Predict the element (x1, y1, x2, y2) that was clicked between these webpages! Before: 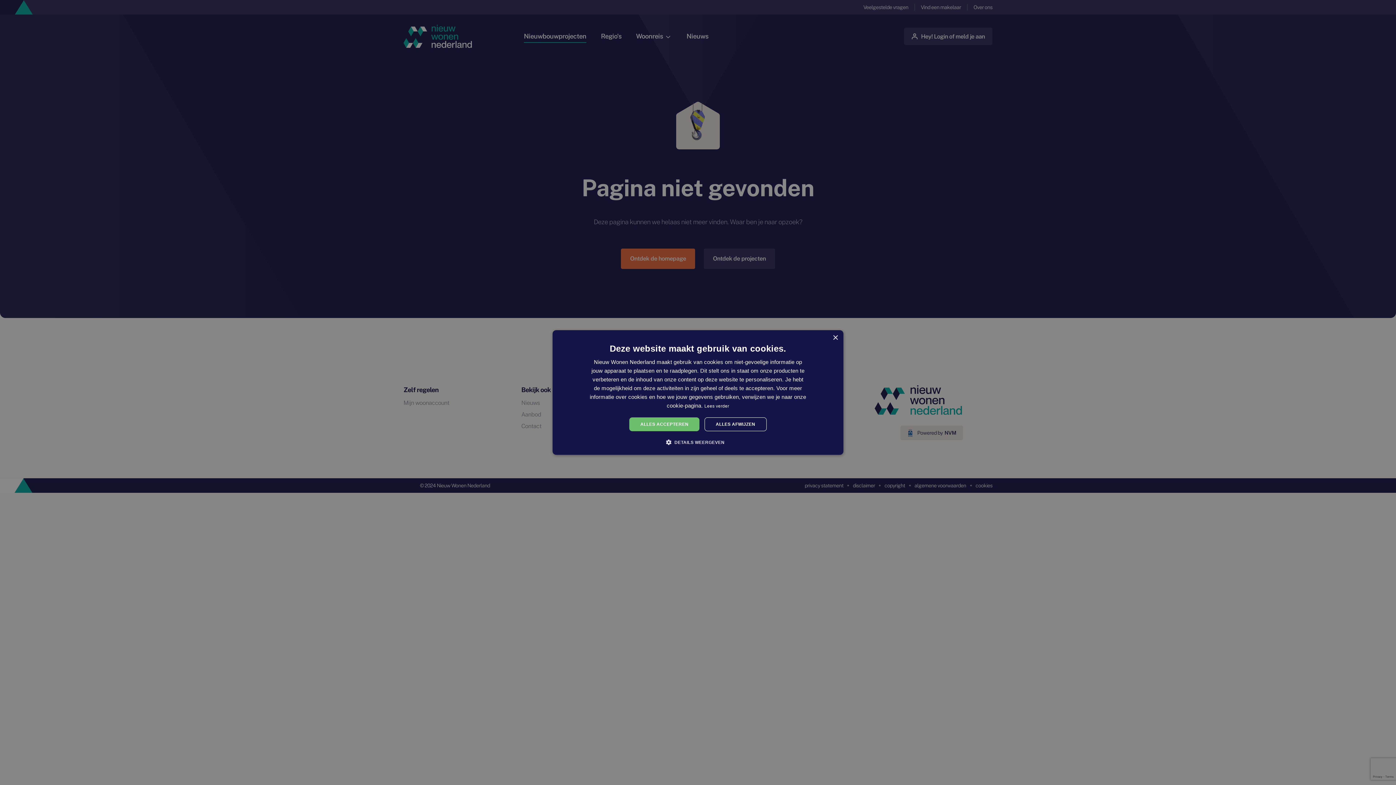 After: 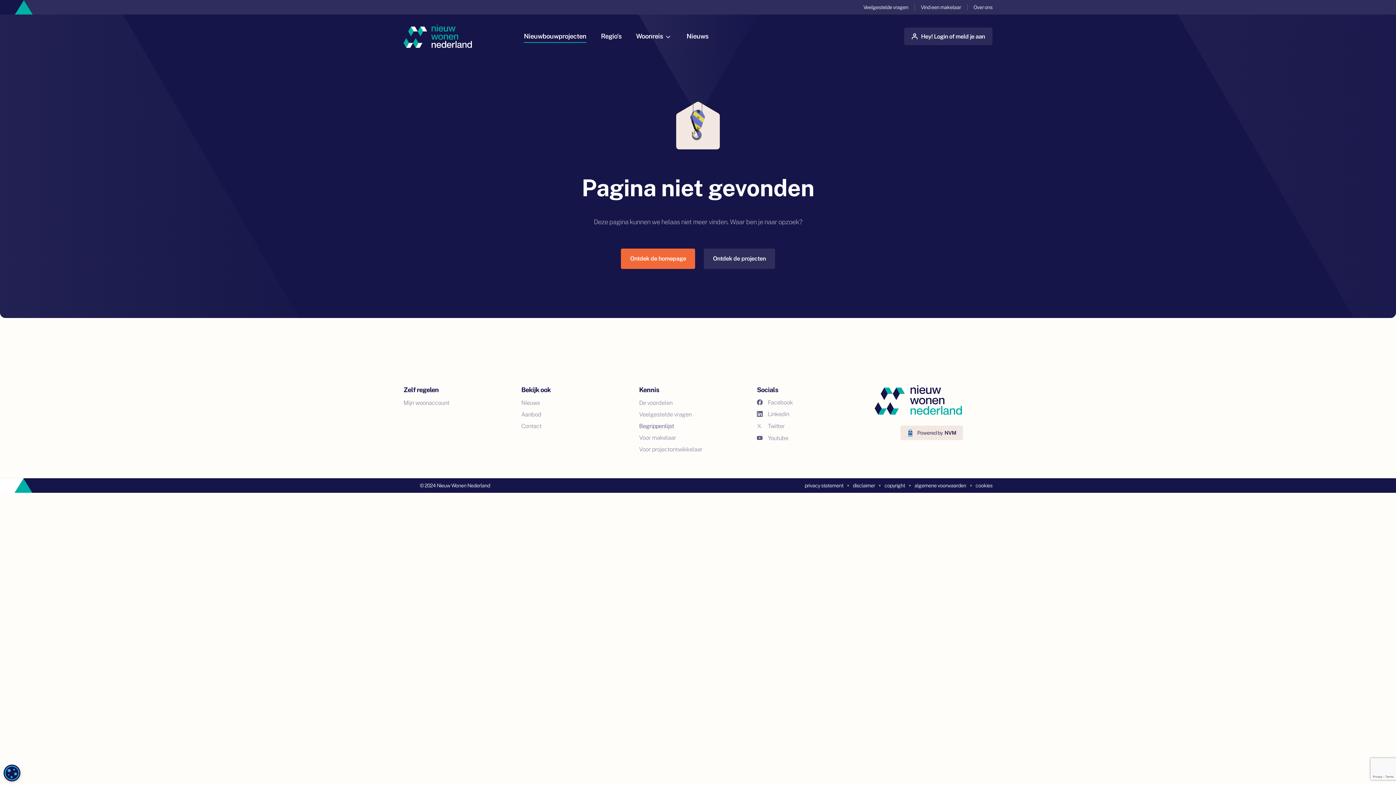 Action: label: ALLES ACCEPTEREN bbox: (629, 417, 699, 431)